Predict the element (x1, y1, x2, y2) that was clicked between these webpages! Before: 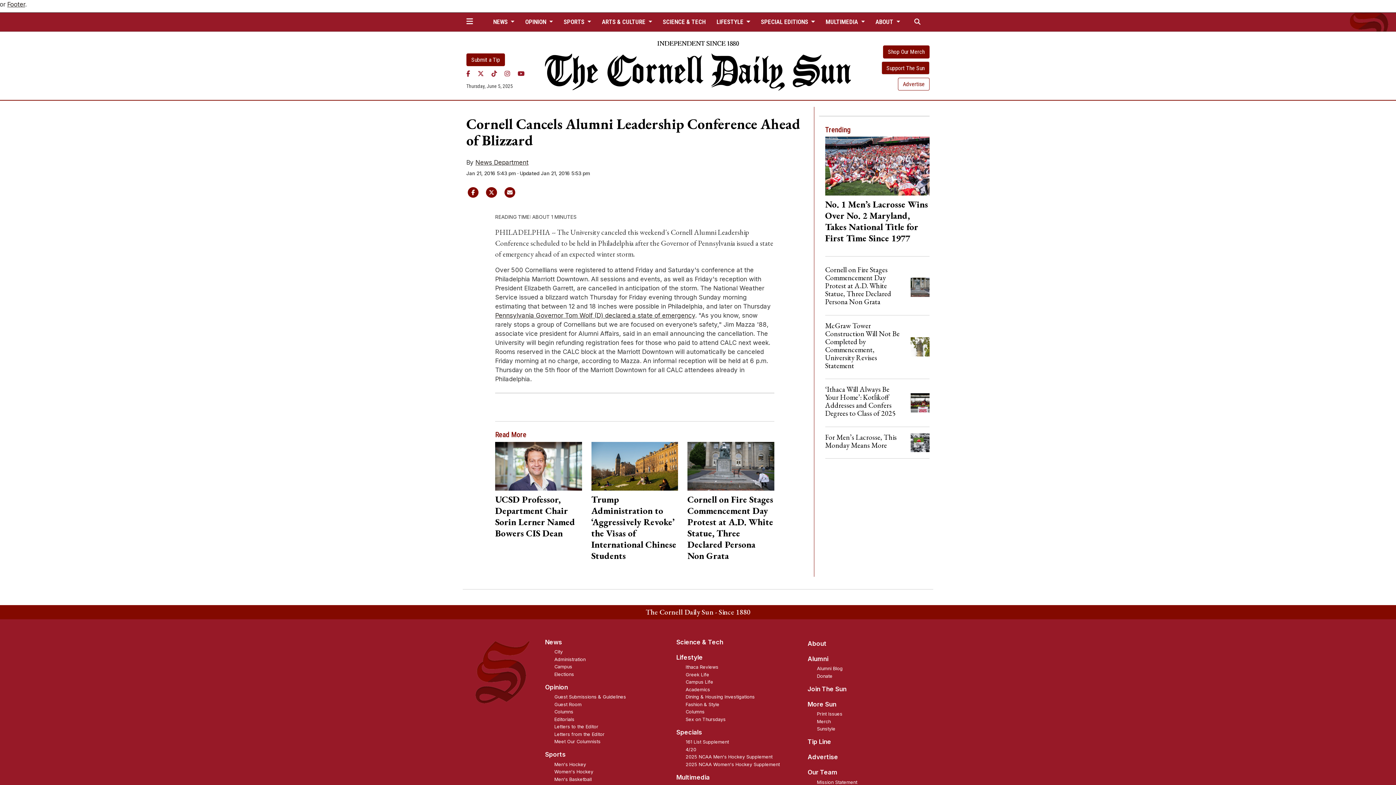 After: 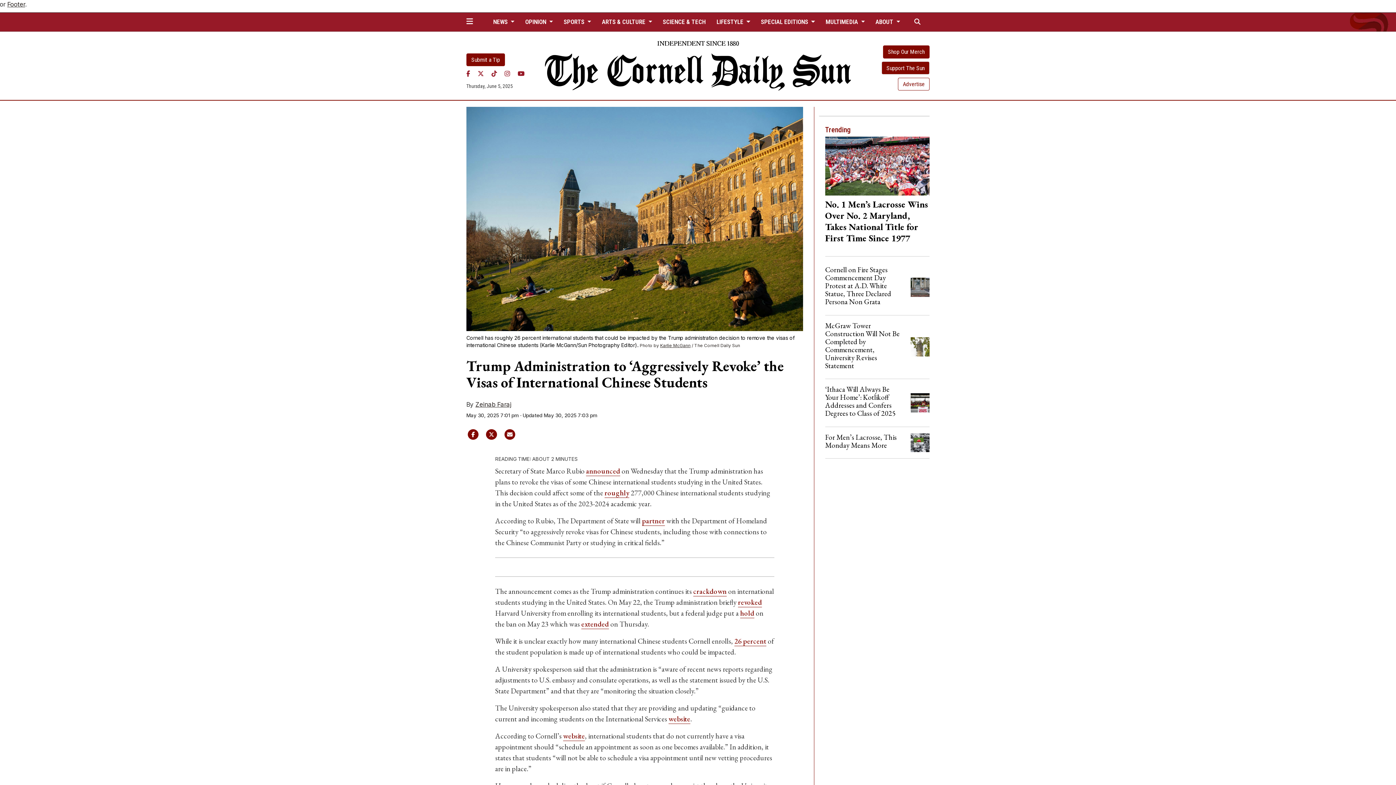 Action: bbox: (591, 493, 676, 561) label: Trump Administration to ‘Aggressively Revoke’ the Visas of International Chinese Students